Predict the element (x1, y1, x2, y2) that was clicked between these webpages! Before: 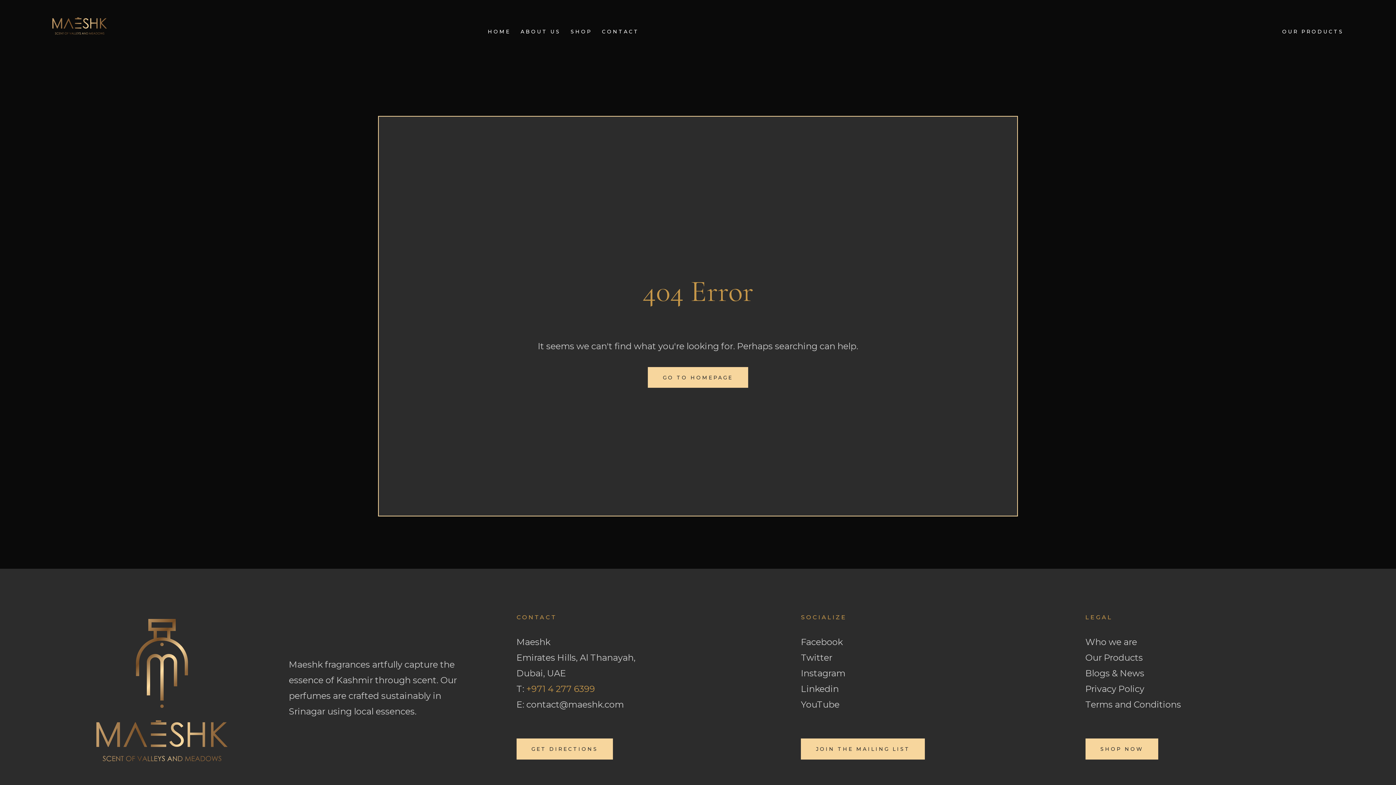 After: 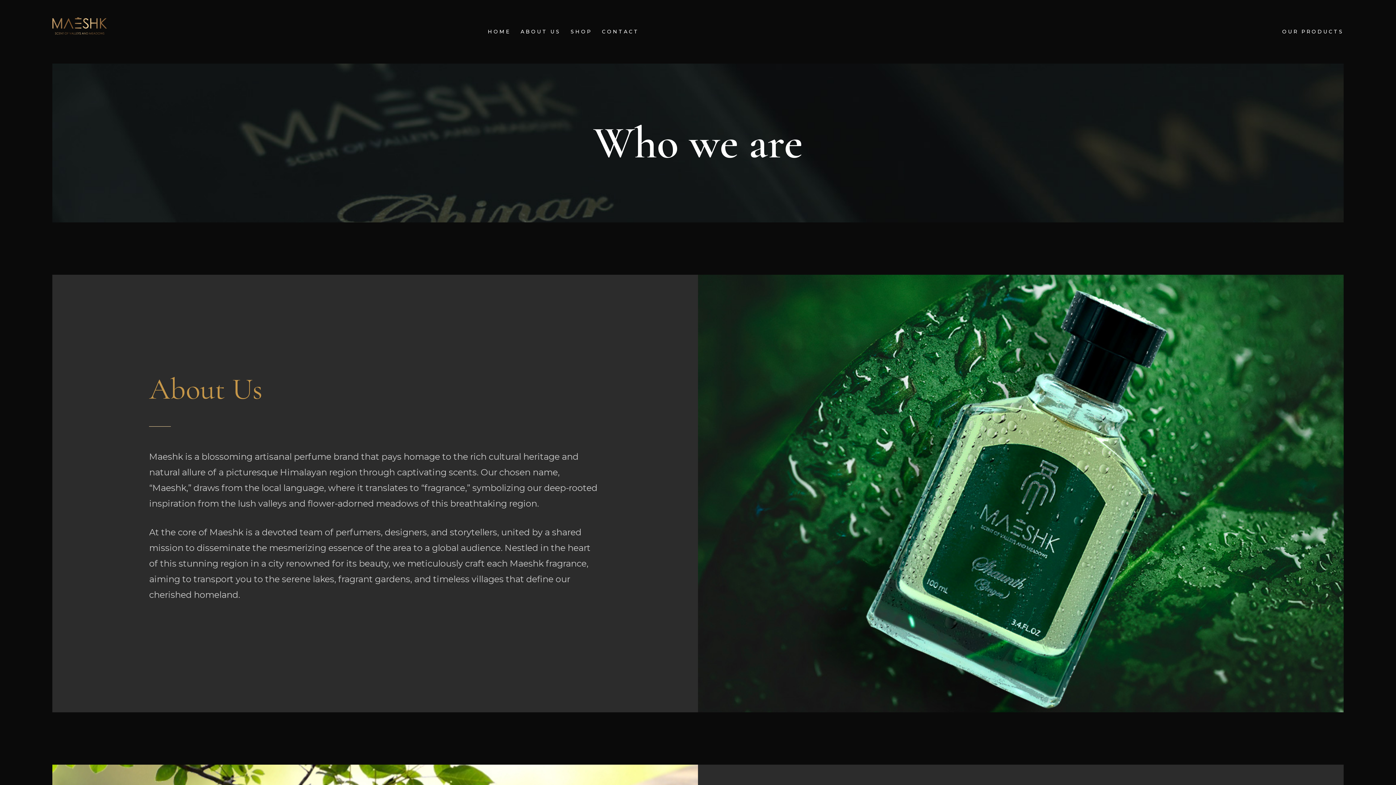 Action: label: ABOUT US bbox: (520, 28, 560, 34)